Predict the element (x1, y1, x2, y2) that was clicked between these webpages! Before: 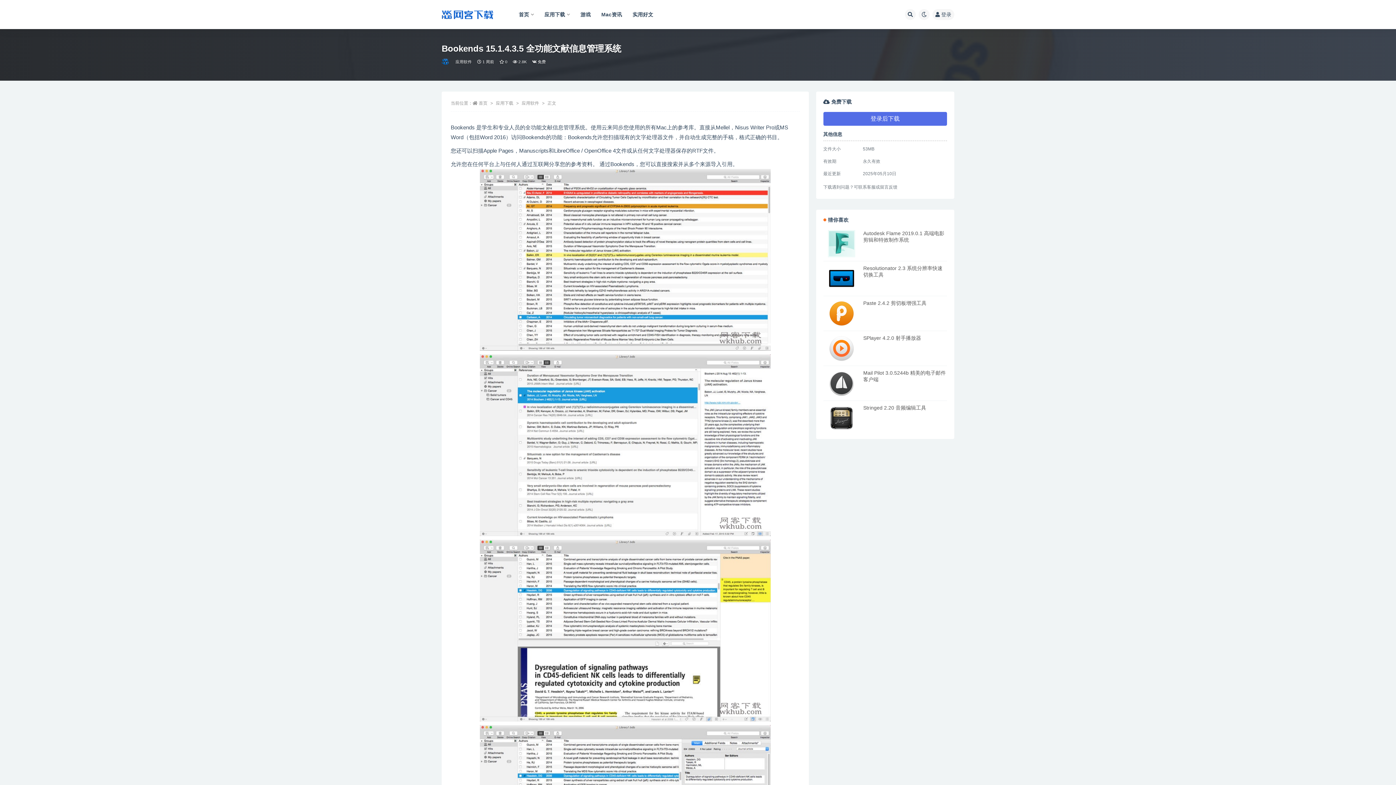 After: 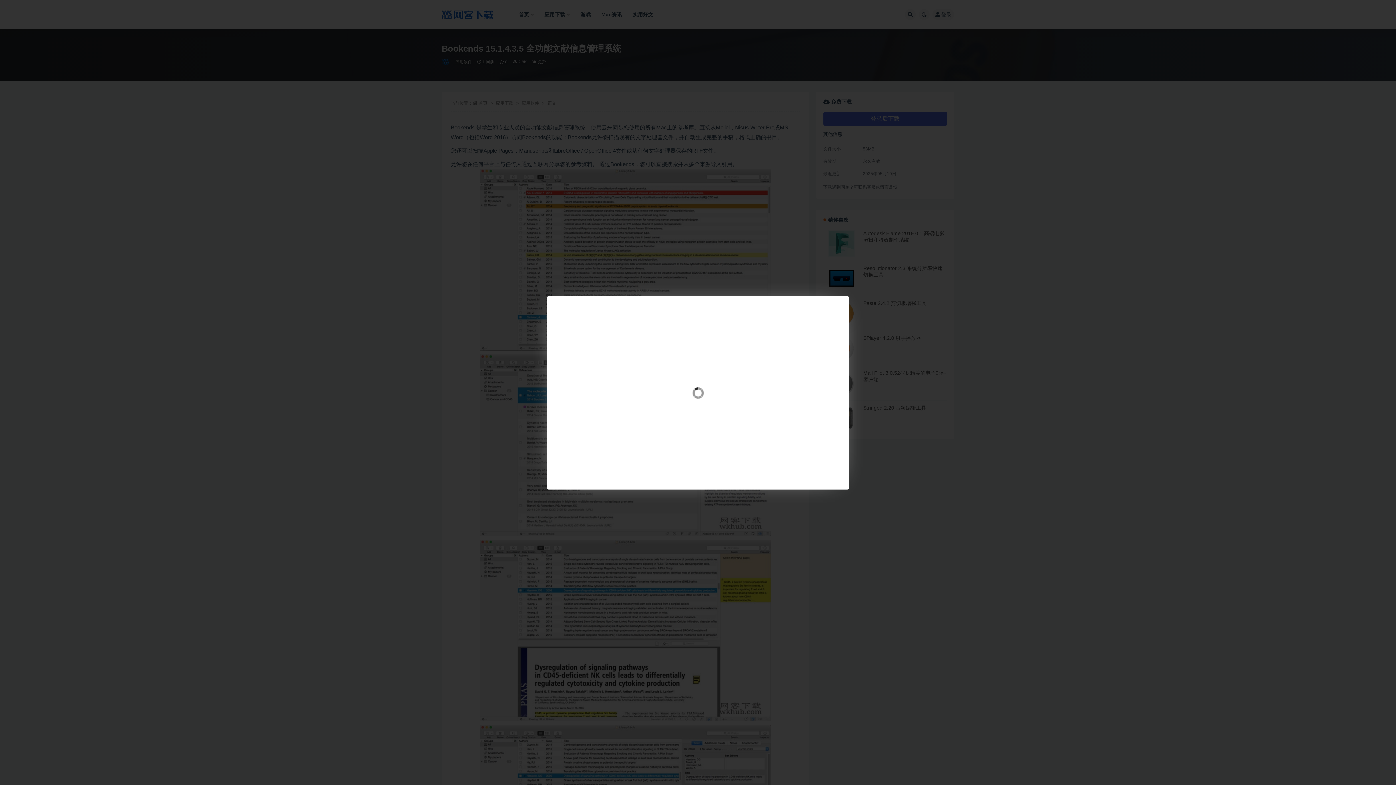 Action: bbox: (450, 540, 799, 721)